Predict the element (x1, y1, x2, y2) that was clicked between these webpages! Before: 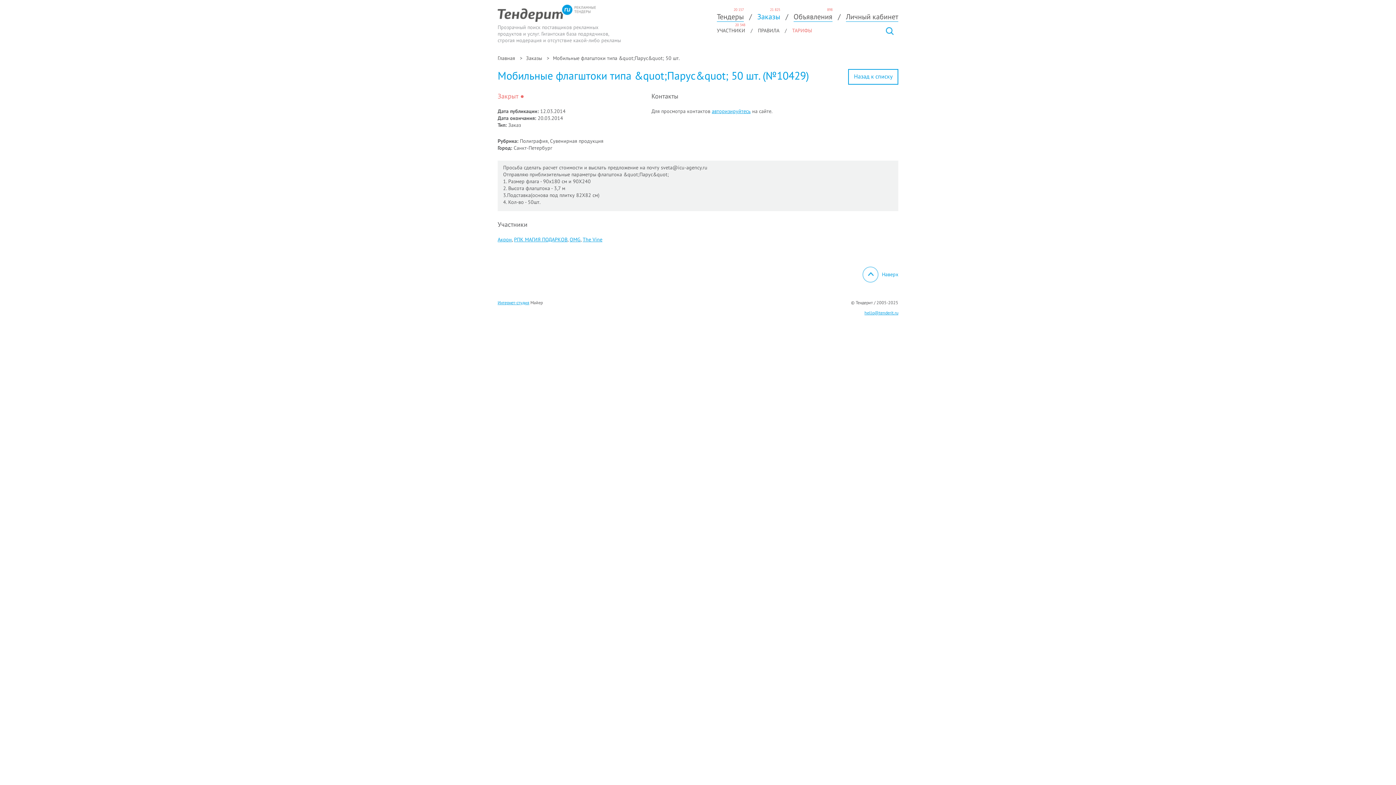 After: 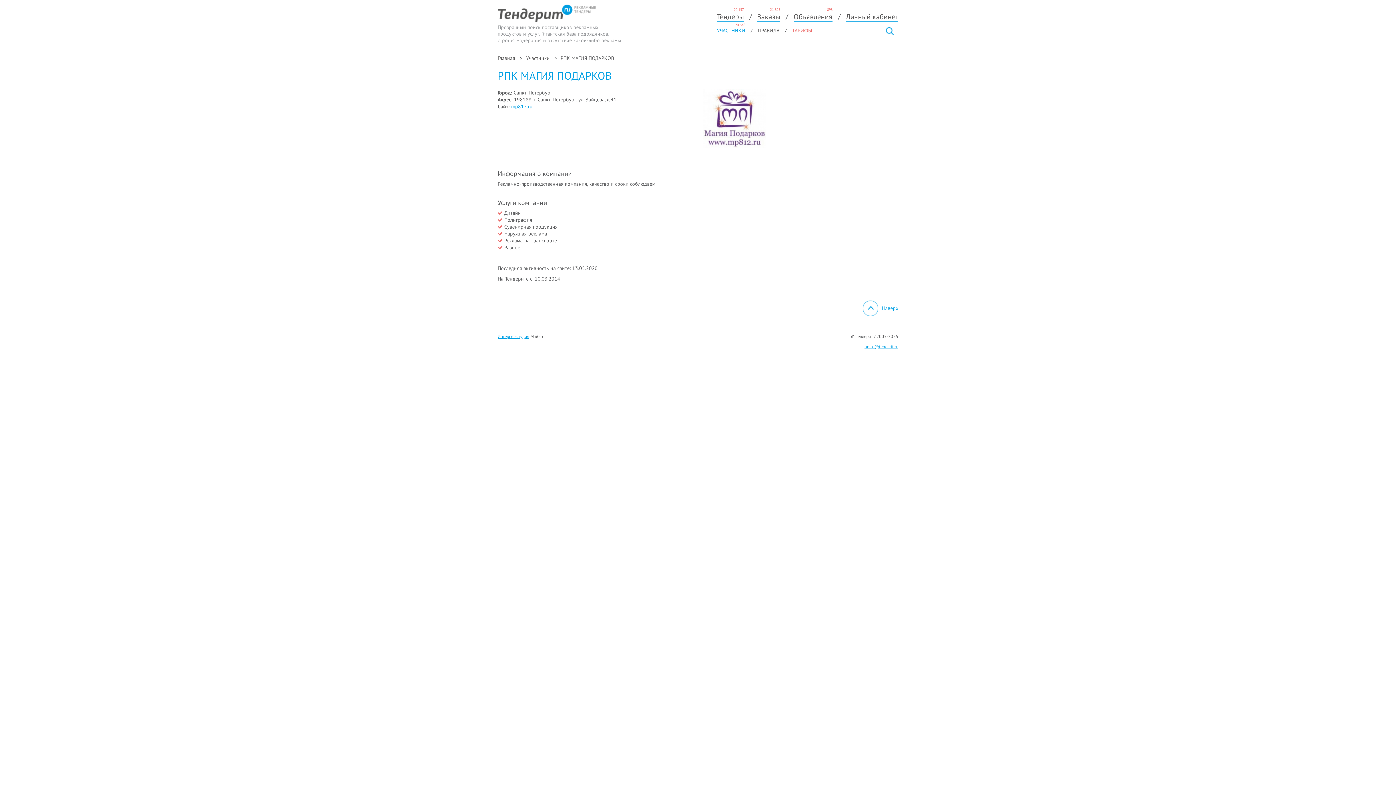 Action: bbox: (514, 236, 567, 242) label: РПК МАГИЯ ПОДАРКОВ